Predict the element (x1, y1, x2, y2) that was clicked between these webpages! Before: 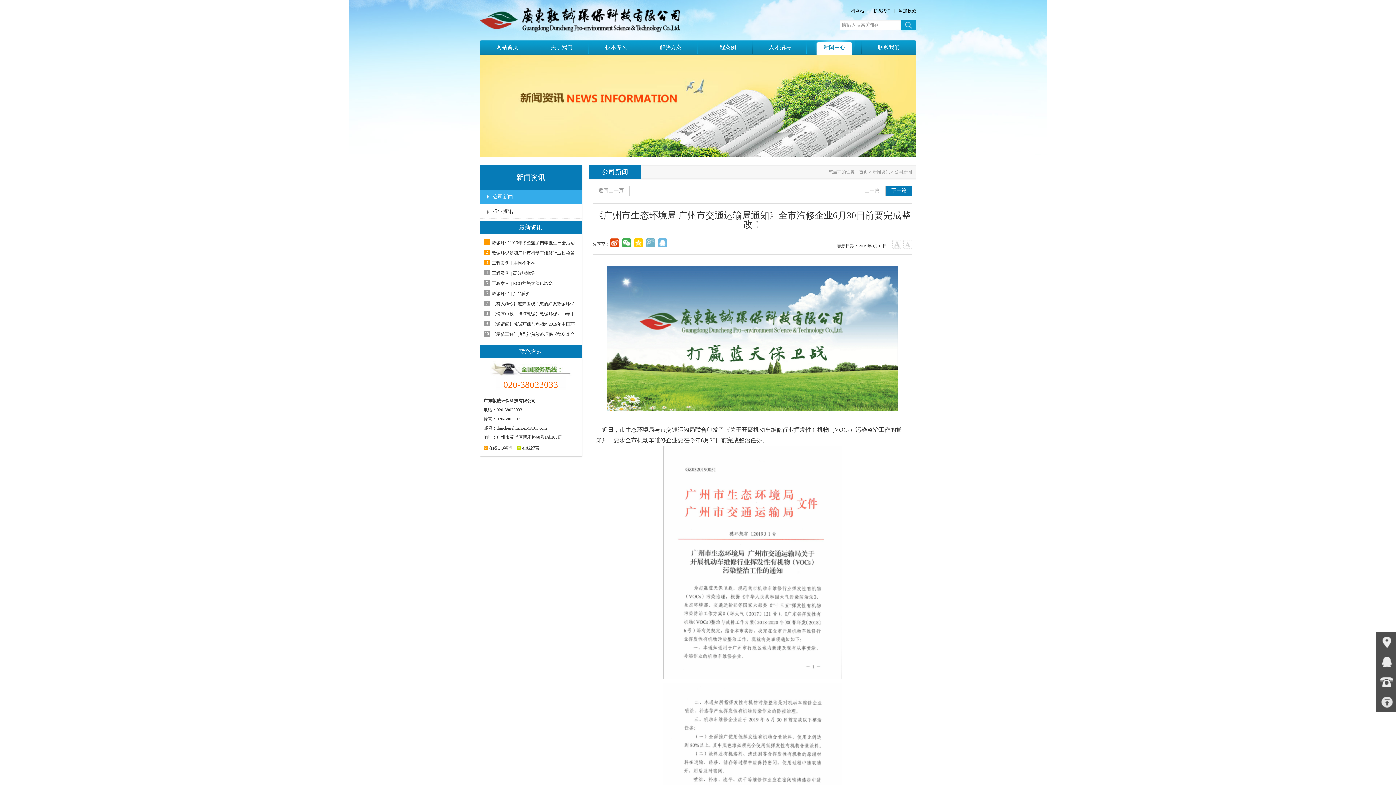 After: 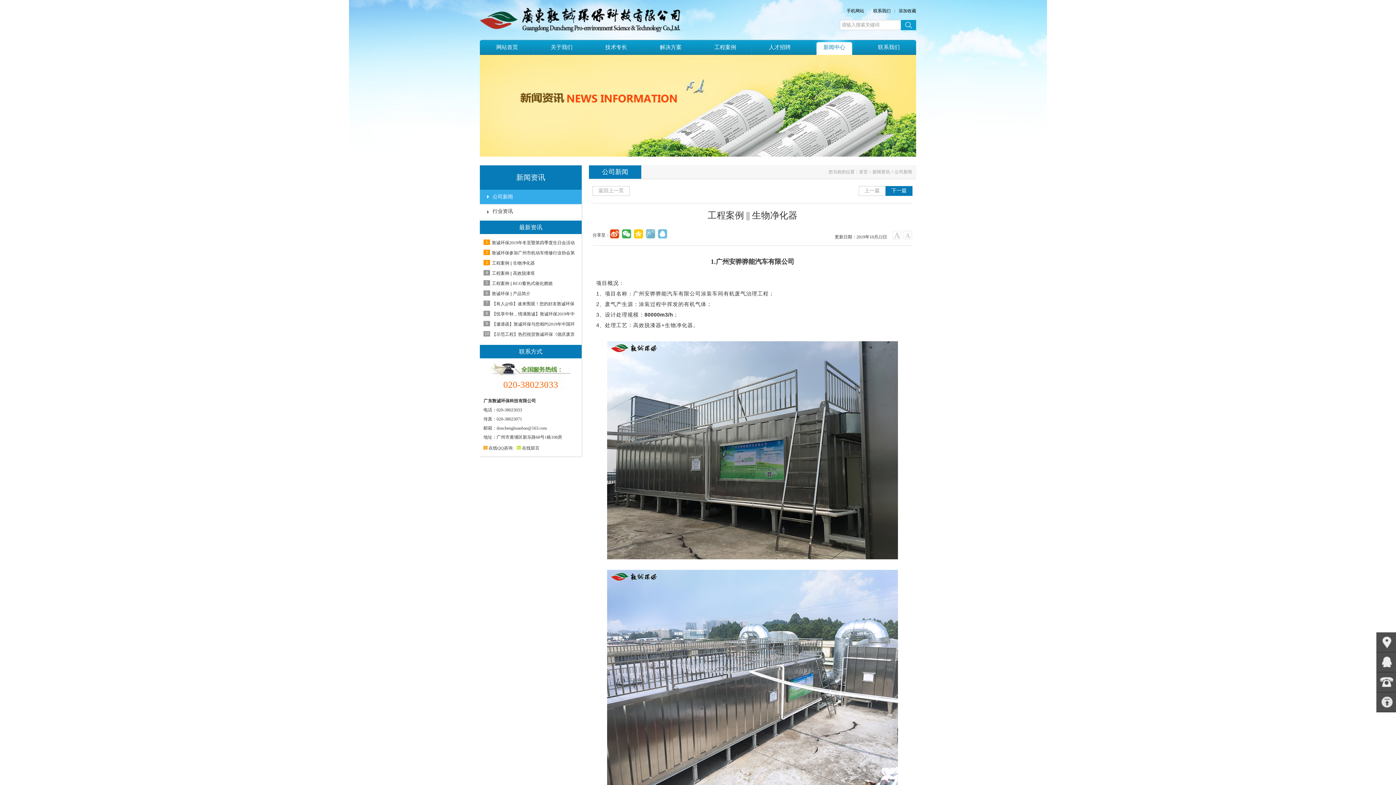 Action: bbox: (492, 260, 534, 265) label: 工程案例 || 生物净化器